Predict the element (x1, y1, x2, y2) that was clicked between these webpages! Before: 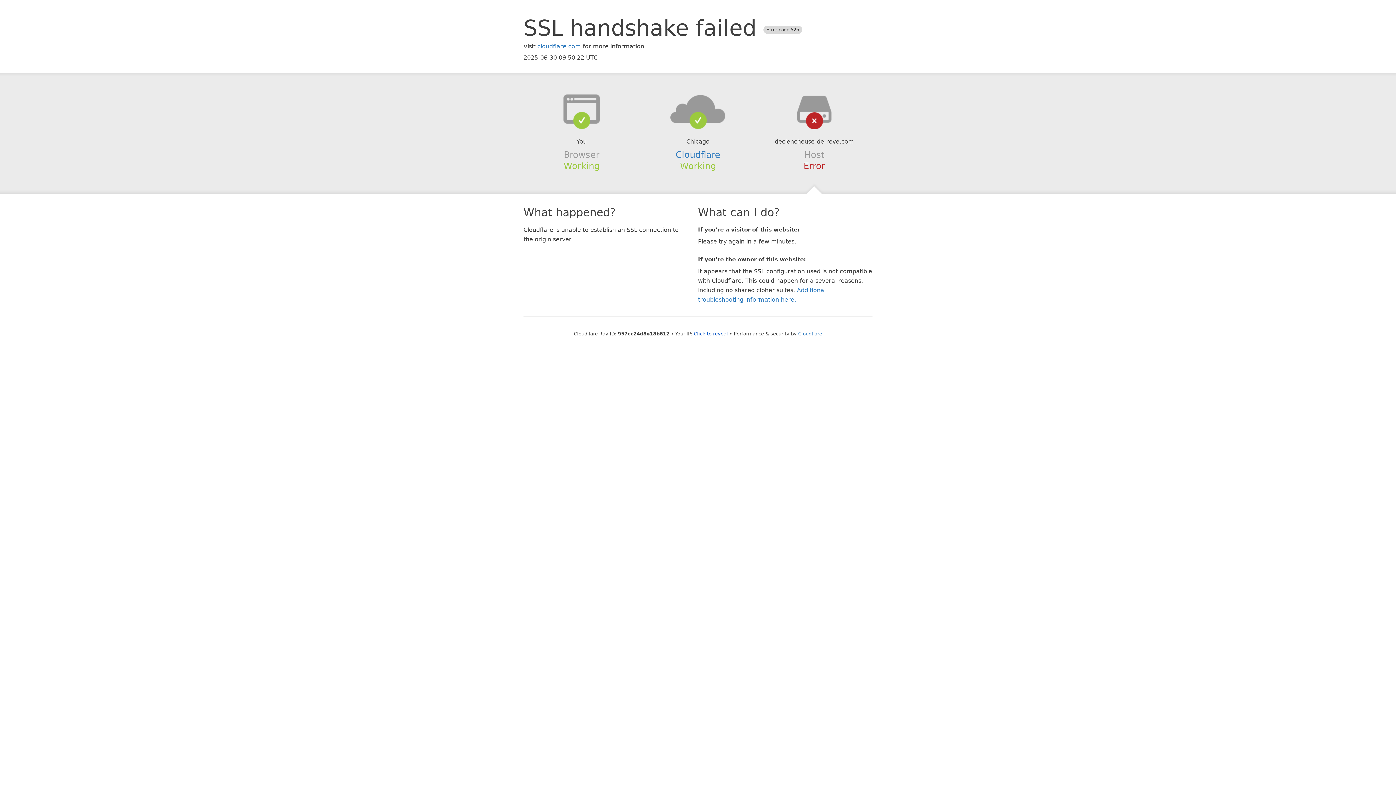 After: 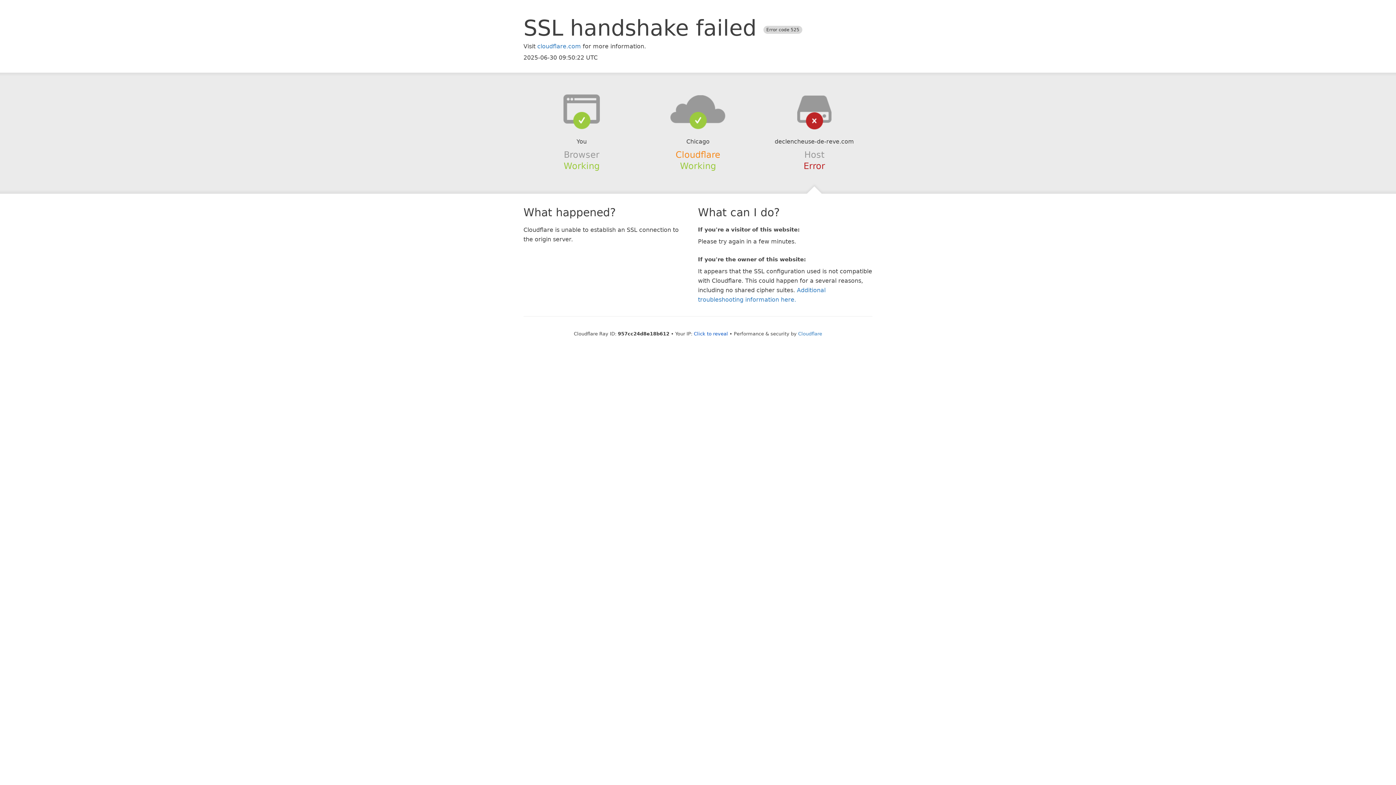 Action: label: Cloudflare bbox: (675, 149, 720, 159)